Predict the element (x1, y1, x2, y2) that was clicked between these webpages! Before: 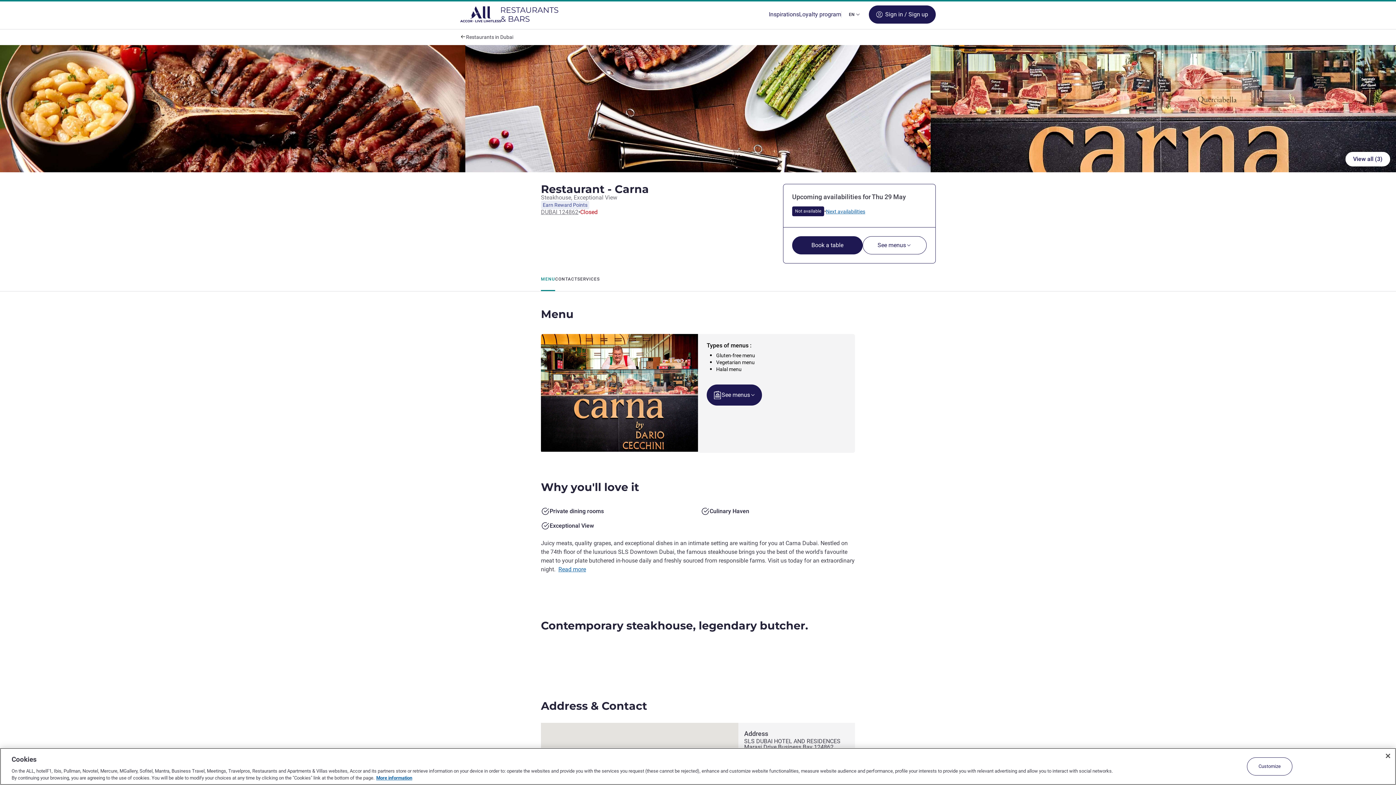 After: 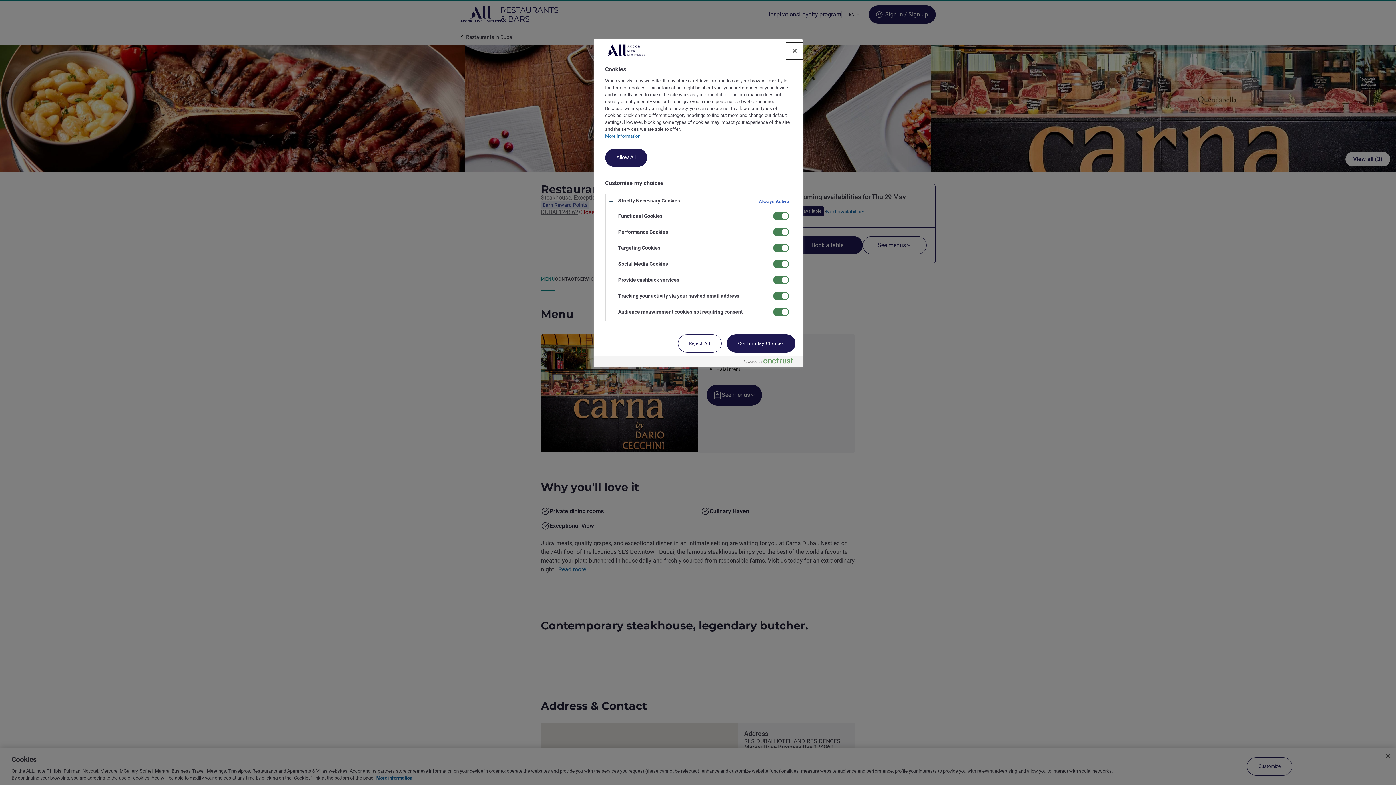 Action: bbox: (1247, 757, 1292, 776) label: Customize